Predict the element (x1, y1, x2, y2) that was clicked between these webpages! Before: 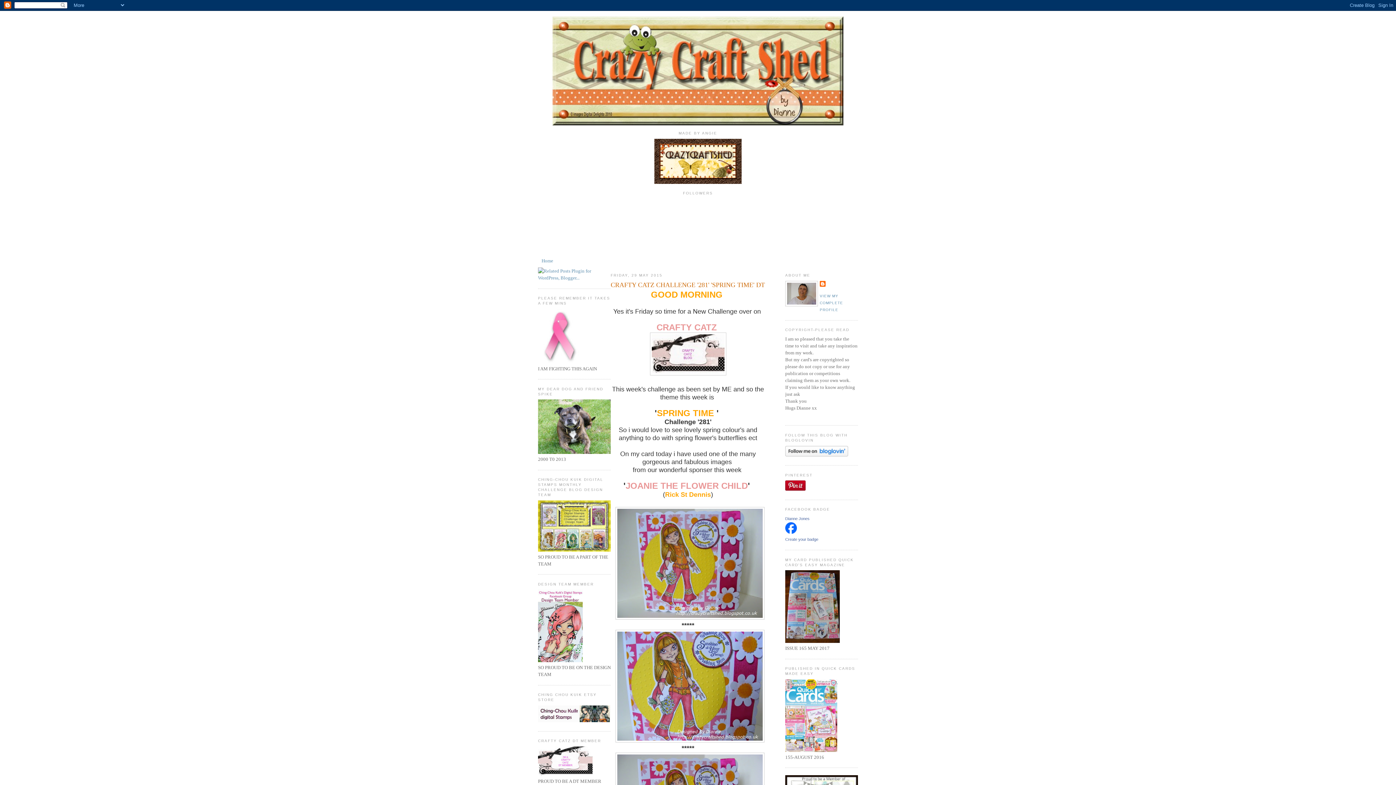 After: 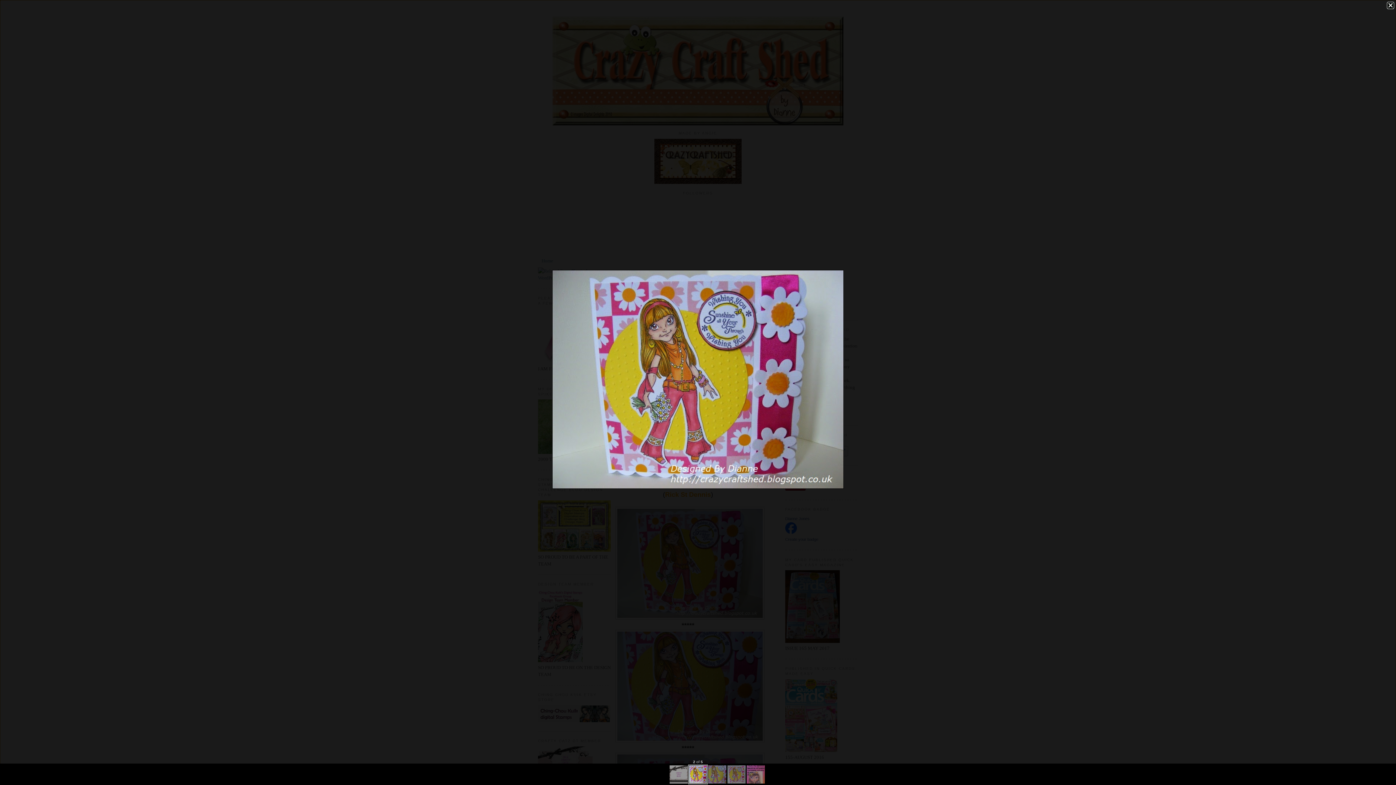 Action: bbox: (615, 615, 764, 621)